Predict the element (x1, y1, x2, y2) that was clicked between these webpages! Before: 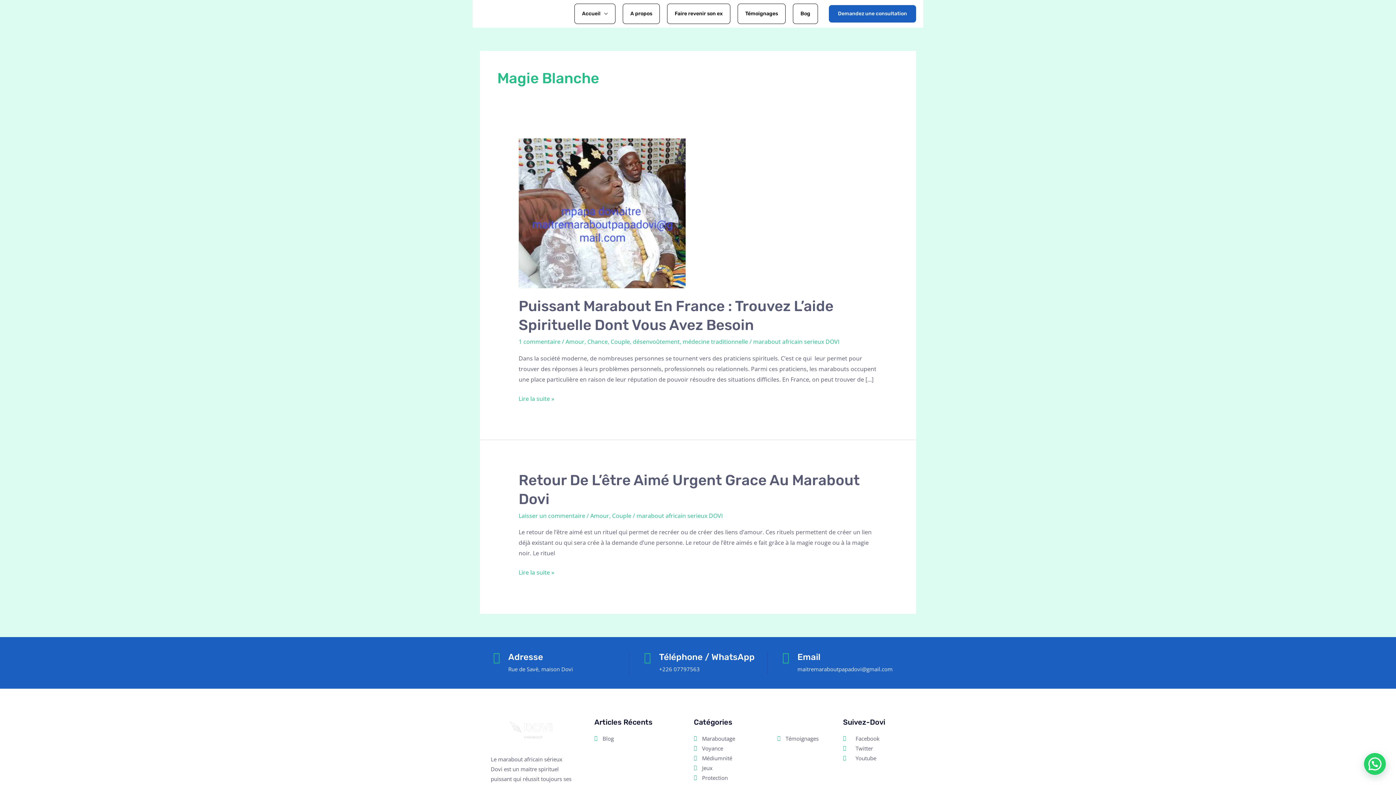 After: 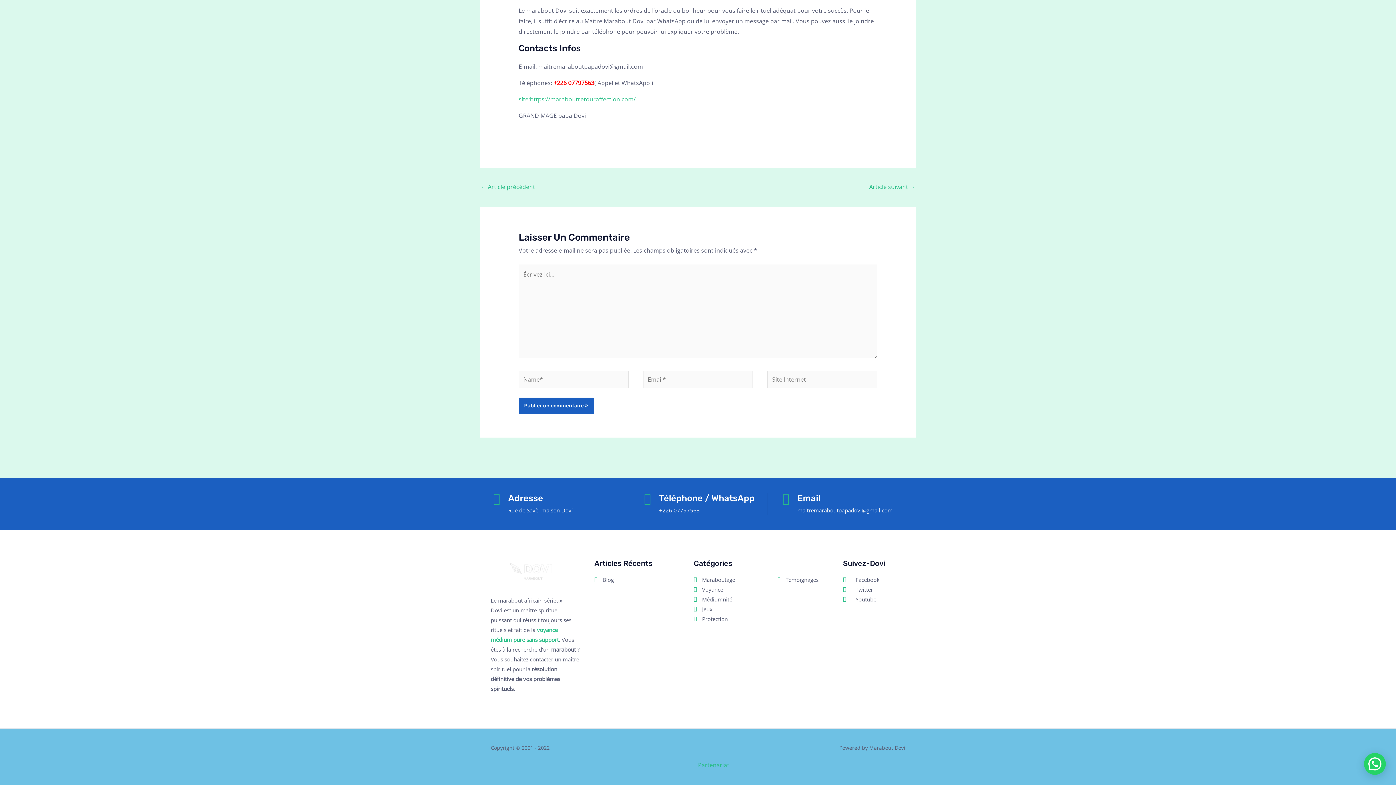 Action: label: Laisser un commentaire bbox: (518, 512, 585, 520)